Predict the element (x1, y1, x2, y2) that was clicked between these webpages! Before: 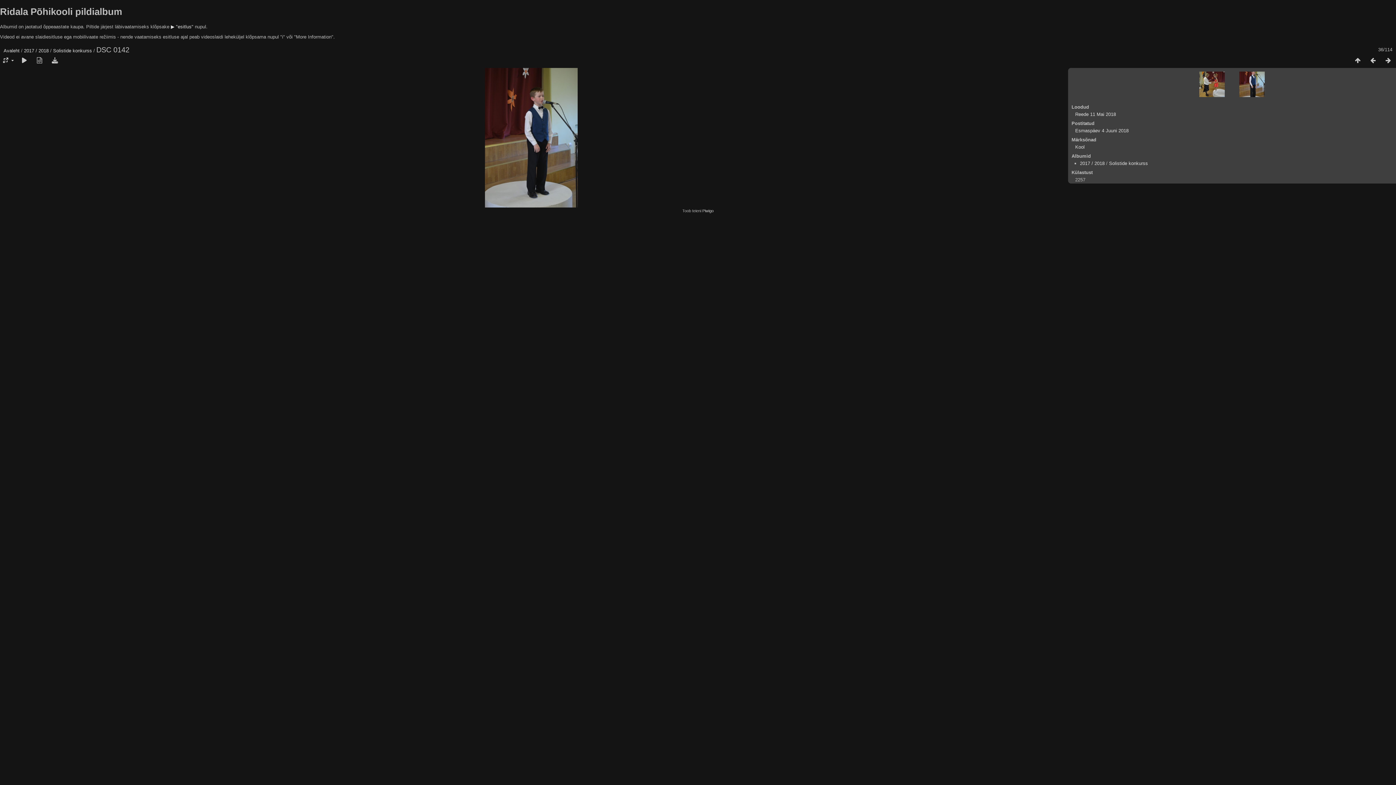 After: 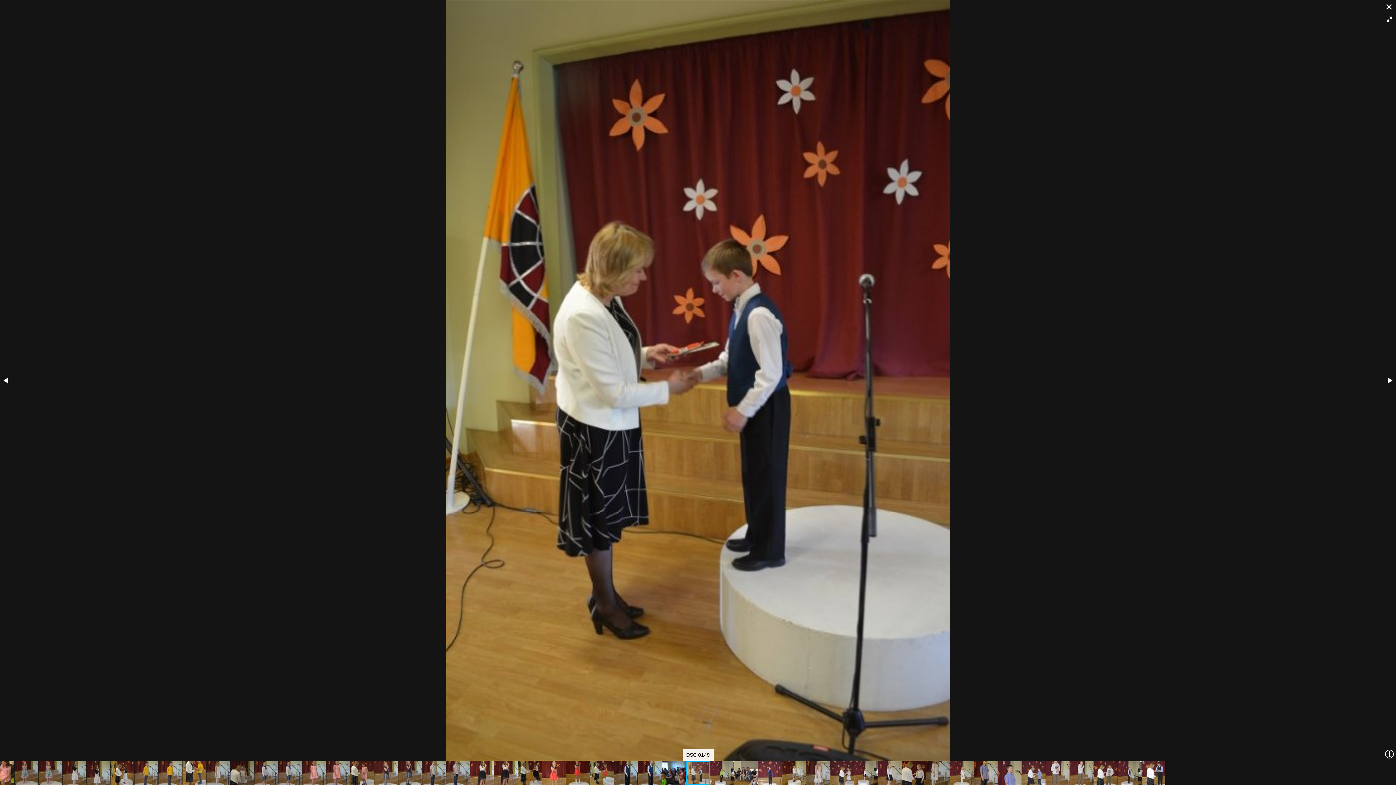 Action: bbox: (16, 57, 32, 64)